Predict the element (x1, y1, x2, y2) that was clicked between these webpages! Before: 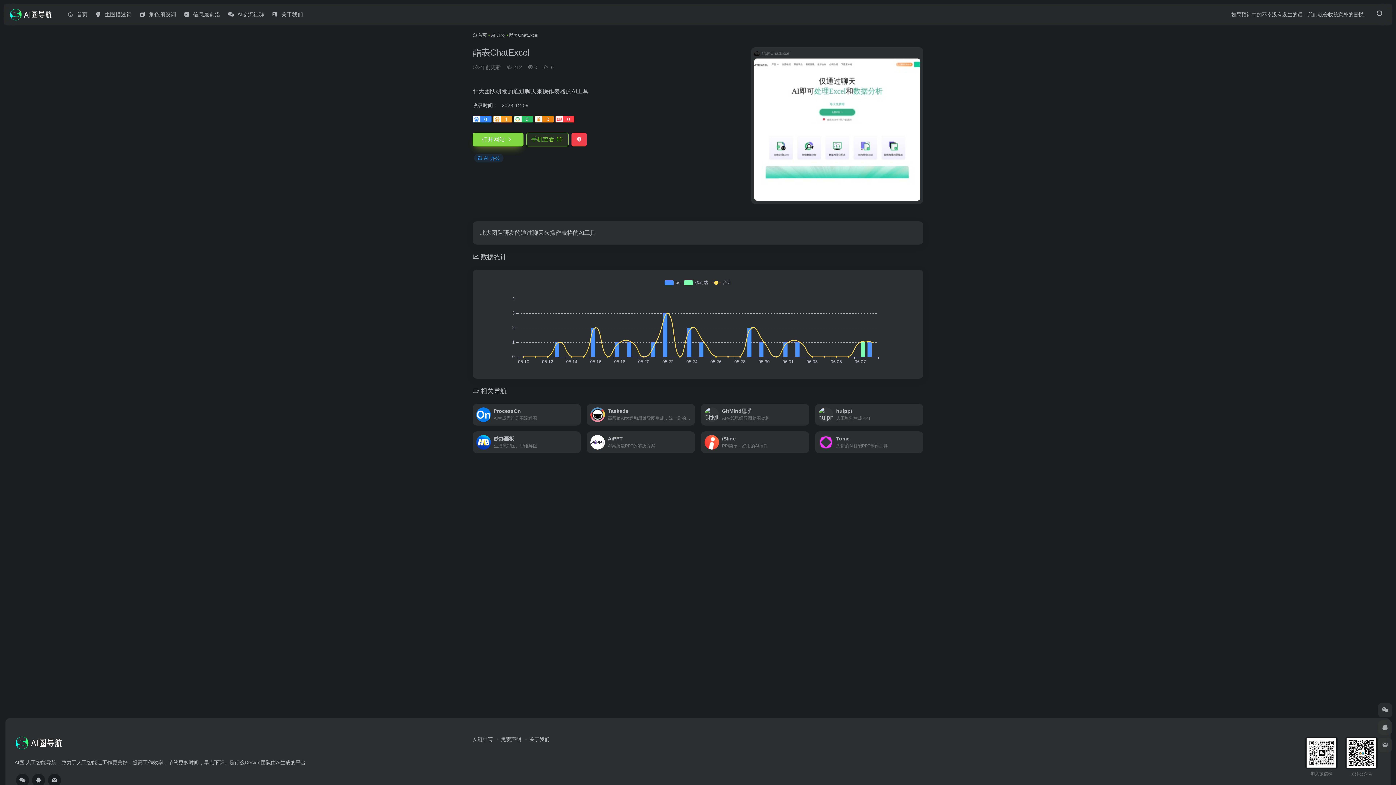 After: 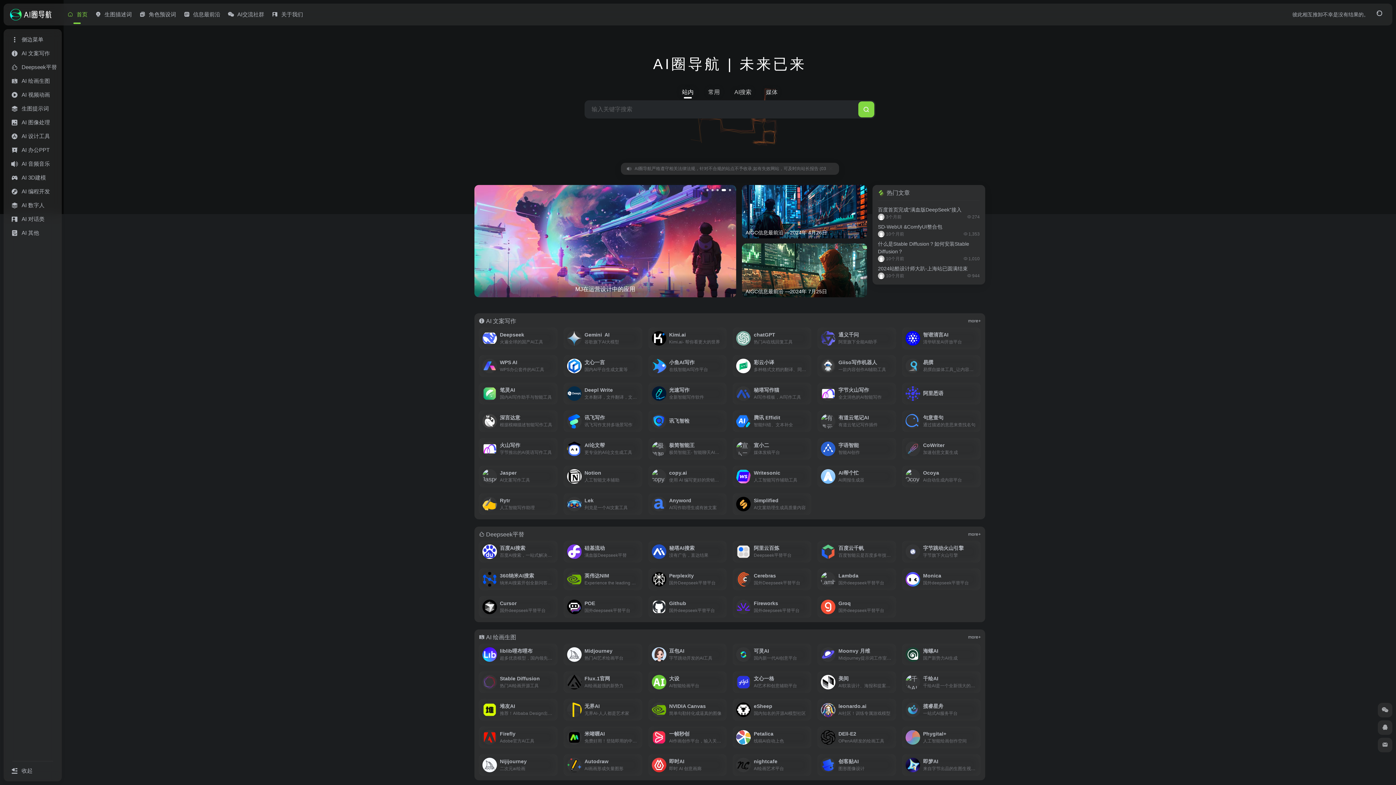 Action: bbox: (63, 5, 91, 24) label: 首页